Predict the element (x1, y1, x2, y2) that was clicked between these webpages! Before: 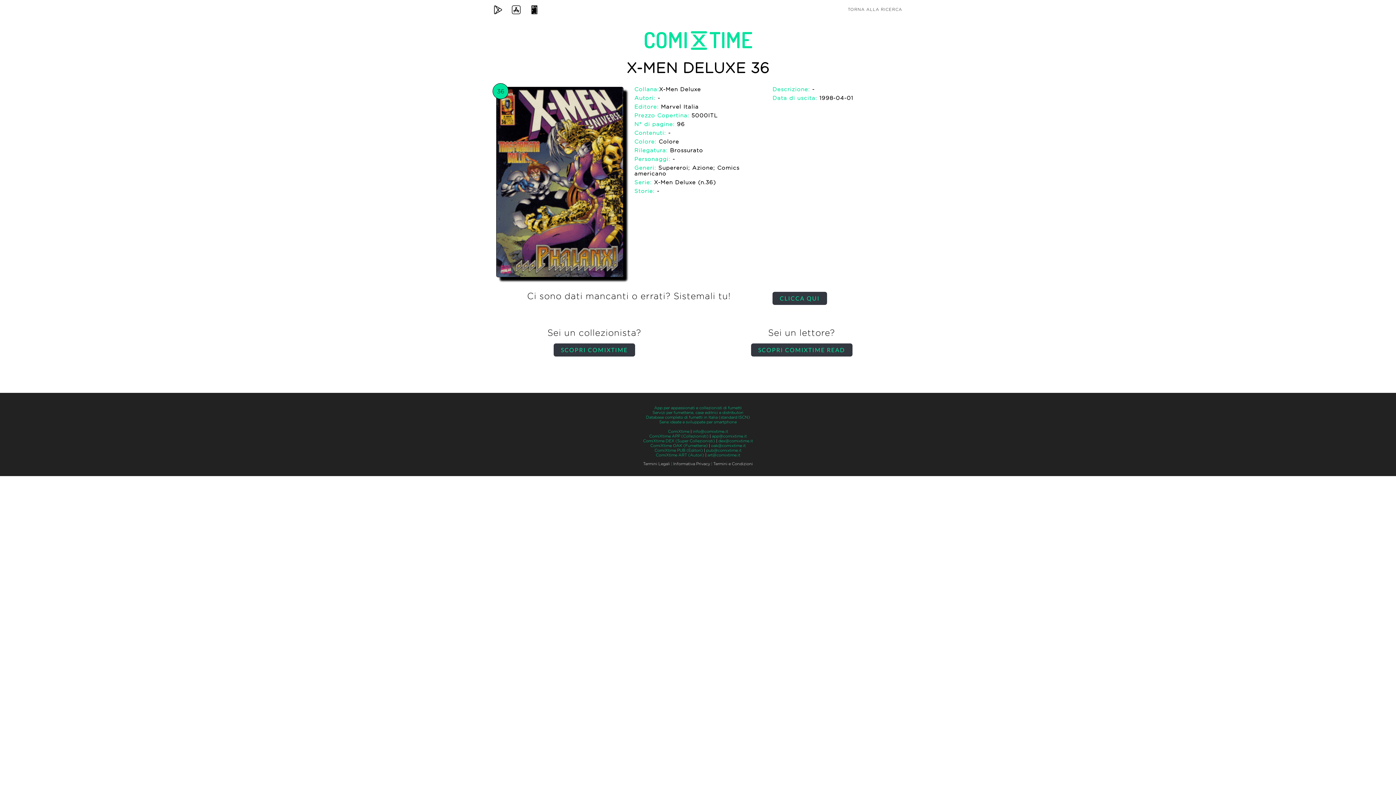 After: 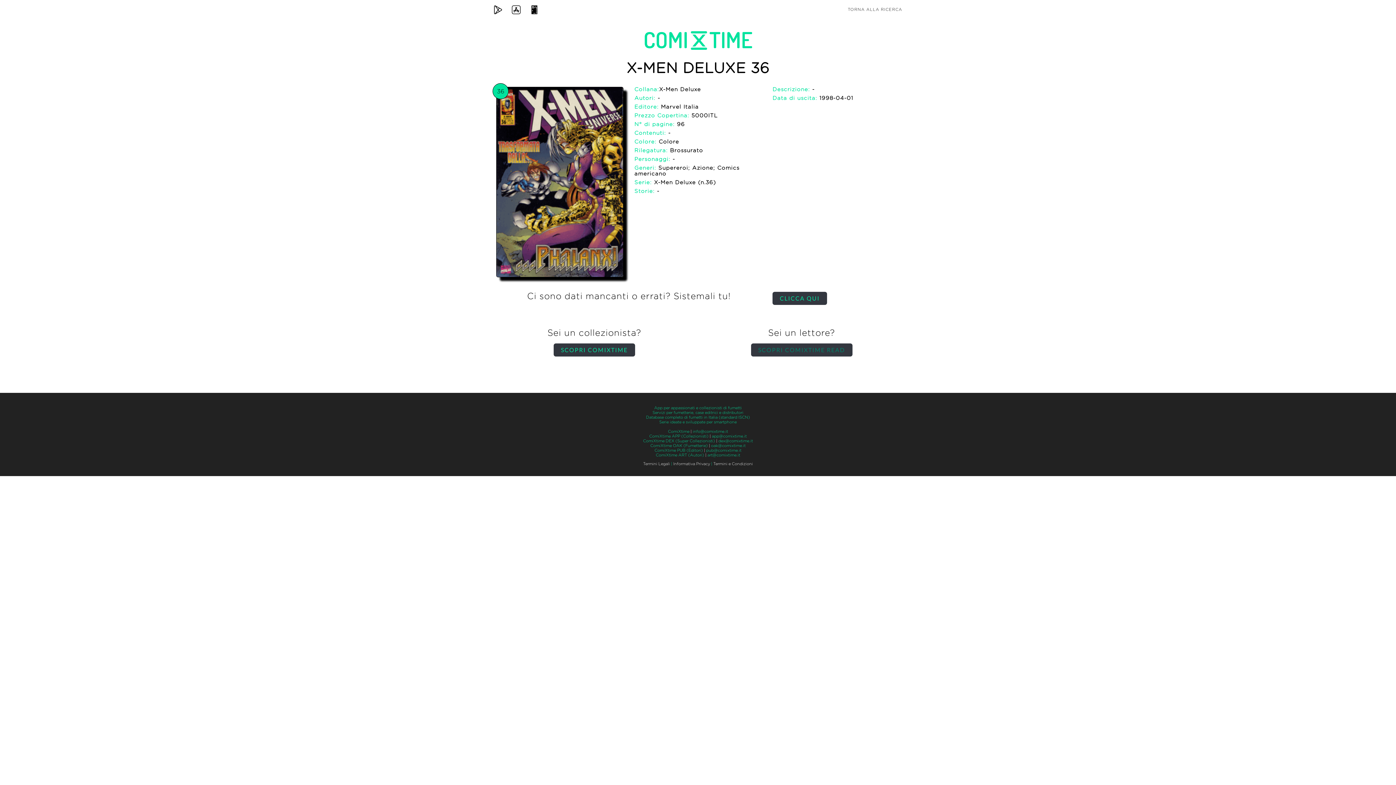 Action: bbox: (751, 346, 852, 352) label: SCOPRI COMIXTIME READ